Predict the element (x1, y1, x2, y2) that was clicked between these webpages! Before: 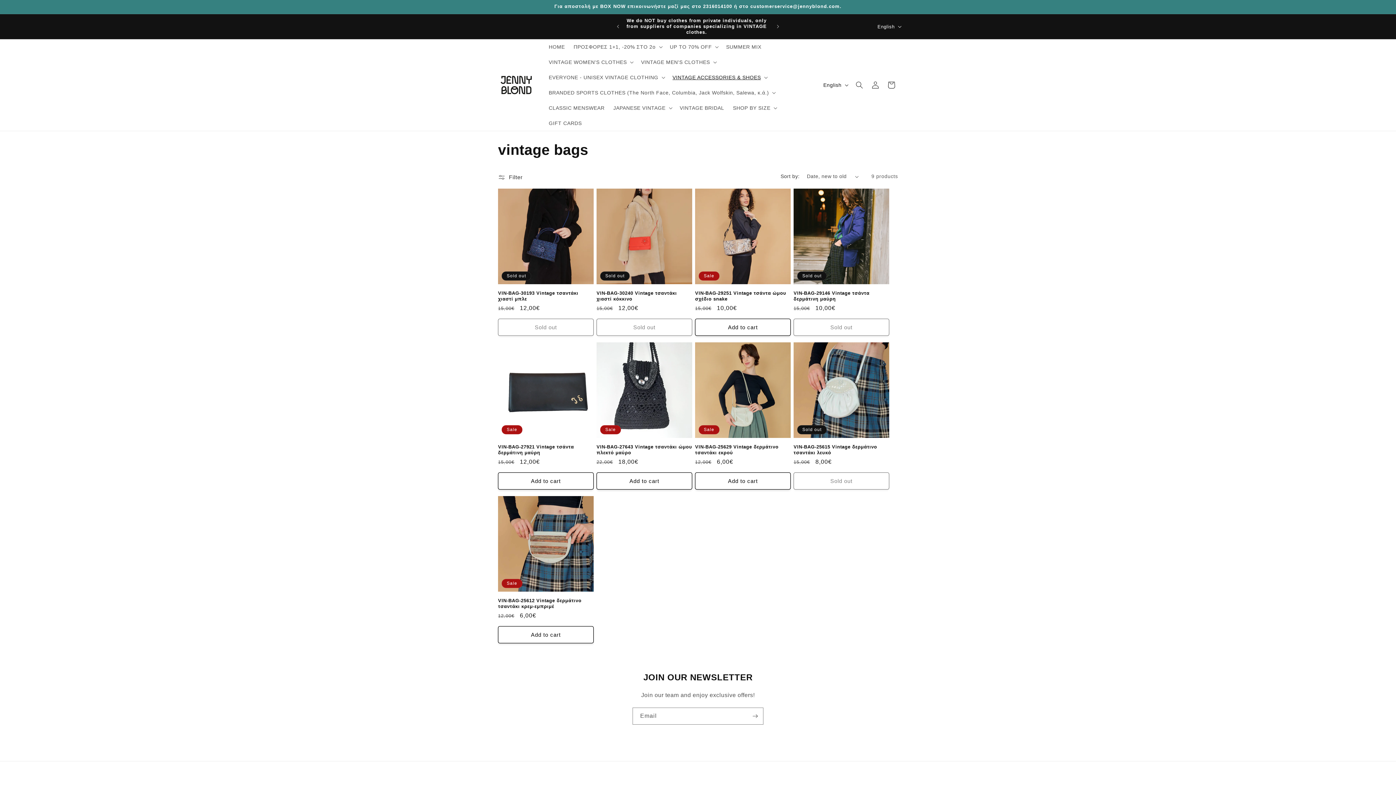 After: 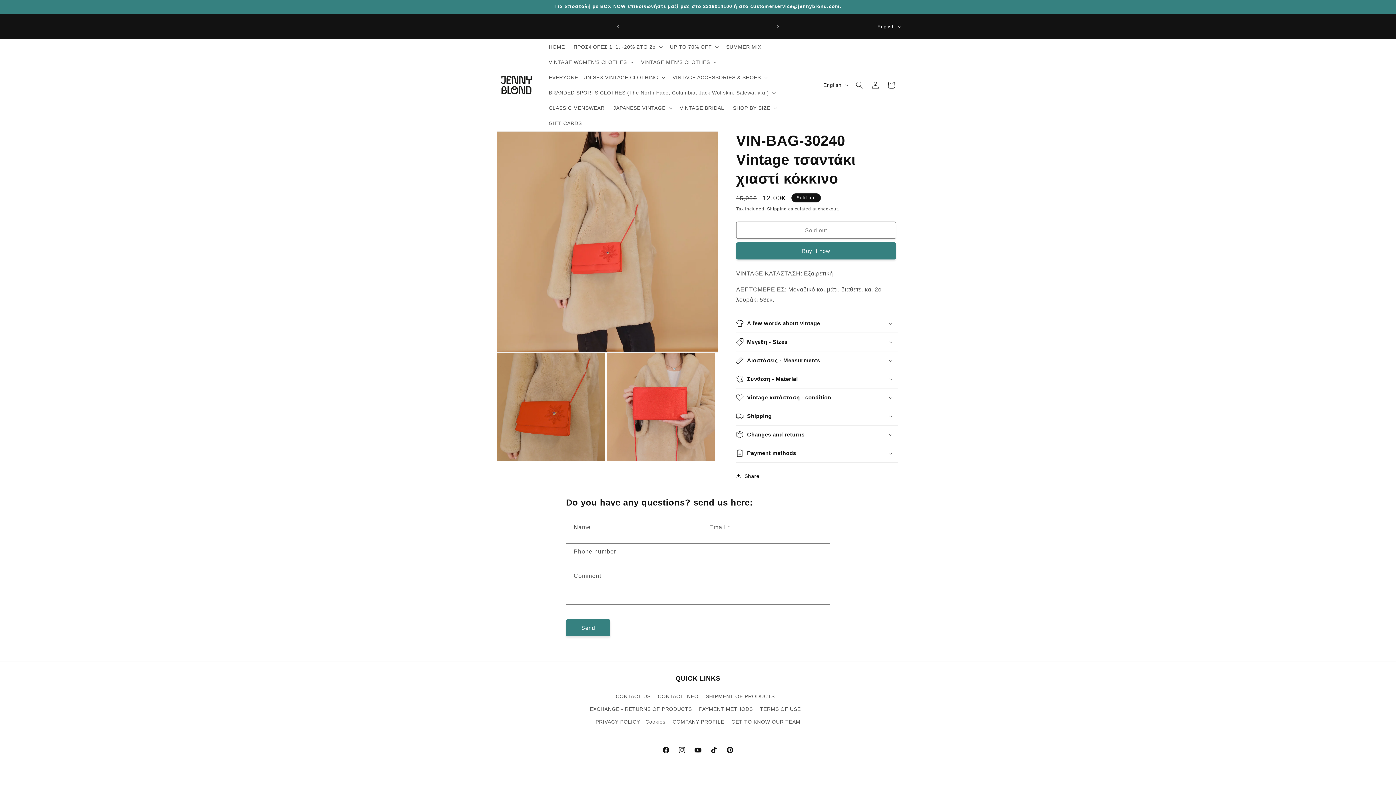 Action: label: VIN-BAG-30240 Vintage τσαντάκι χιαστί κόκκινο bbox: (596, 290, 692, 302)